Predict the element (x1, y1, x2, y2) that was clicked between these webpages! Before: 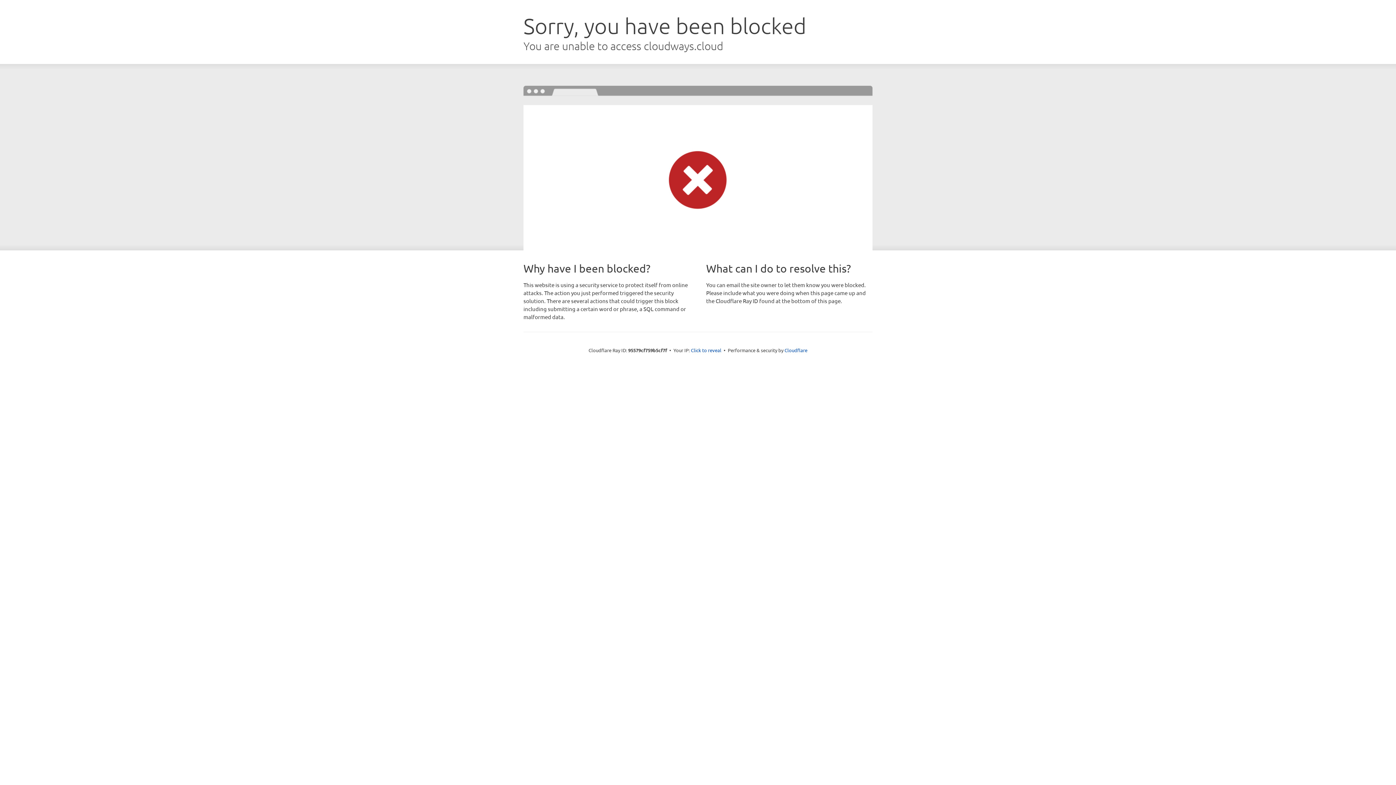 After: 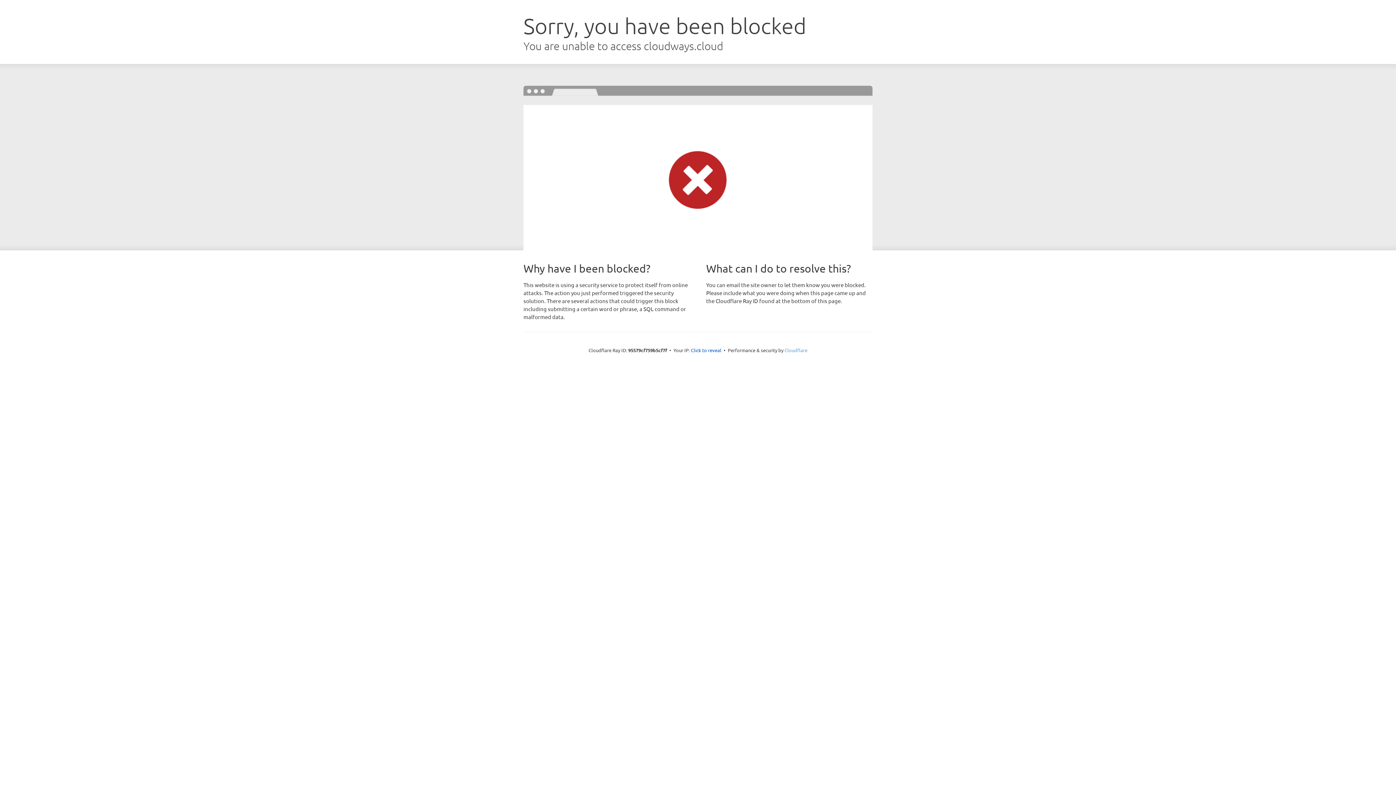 Action: label: Cloudflare bbox: (784, 347, 807, 353)